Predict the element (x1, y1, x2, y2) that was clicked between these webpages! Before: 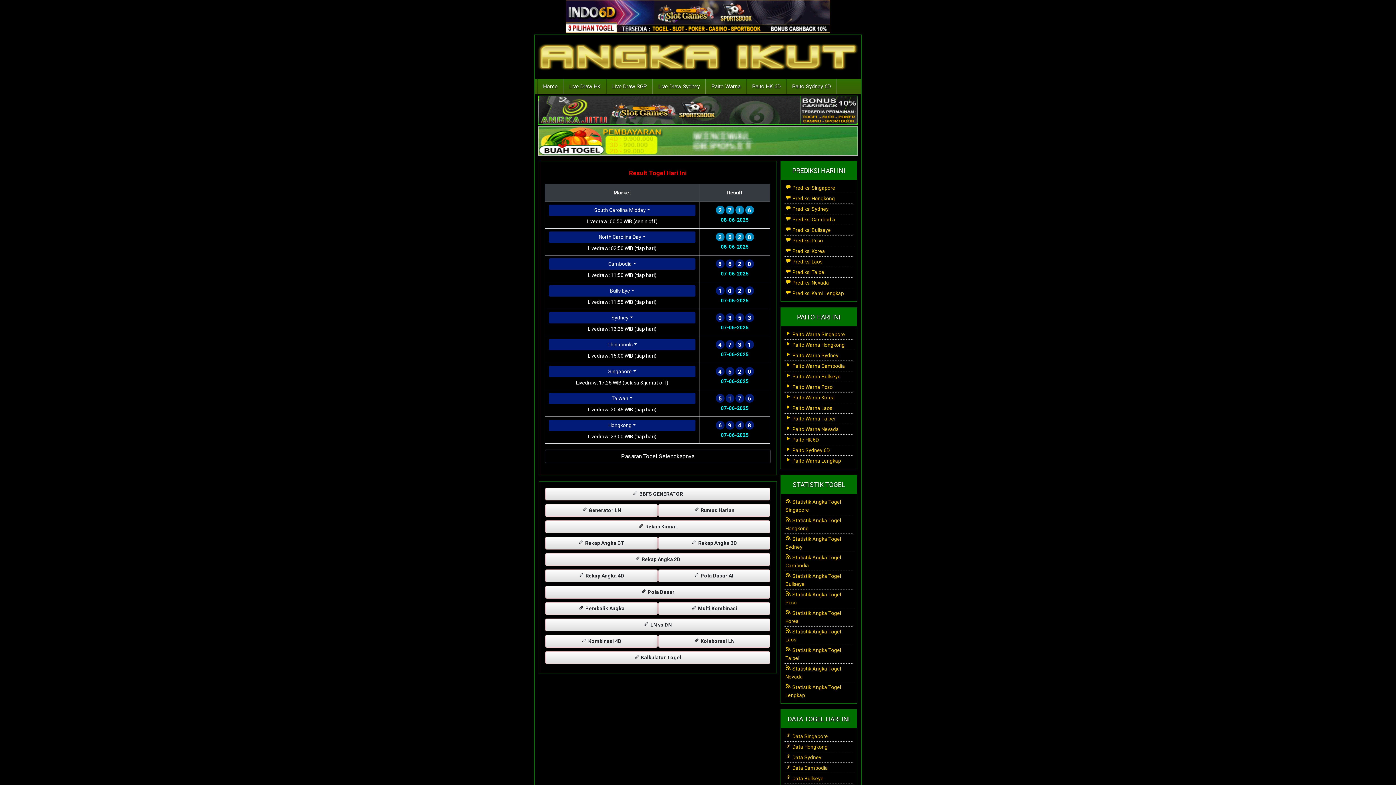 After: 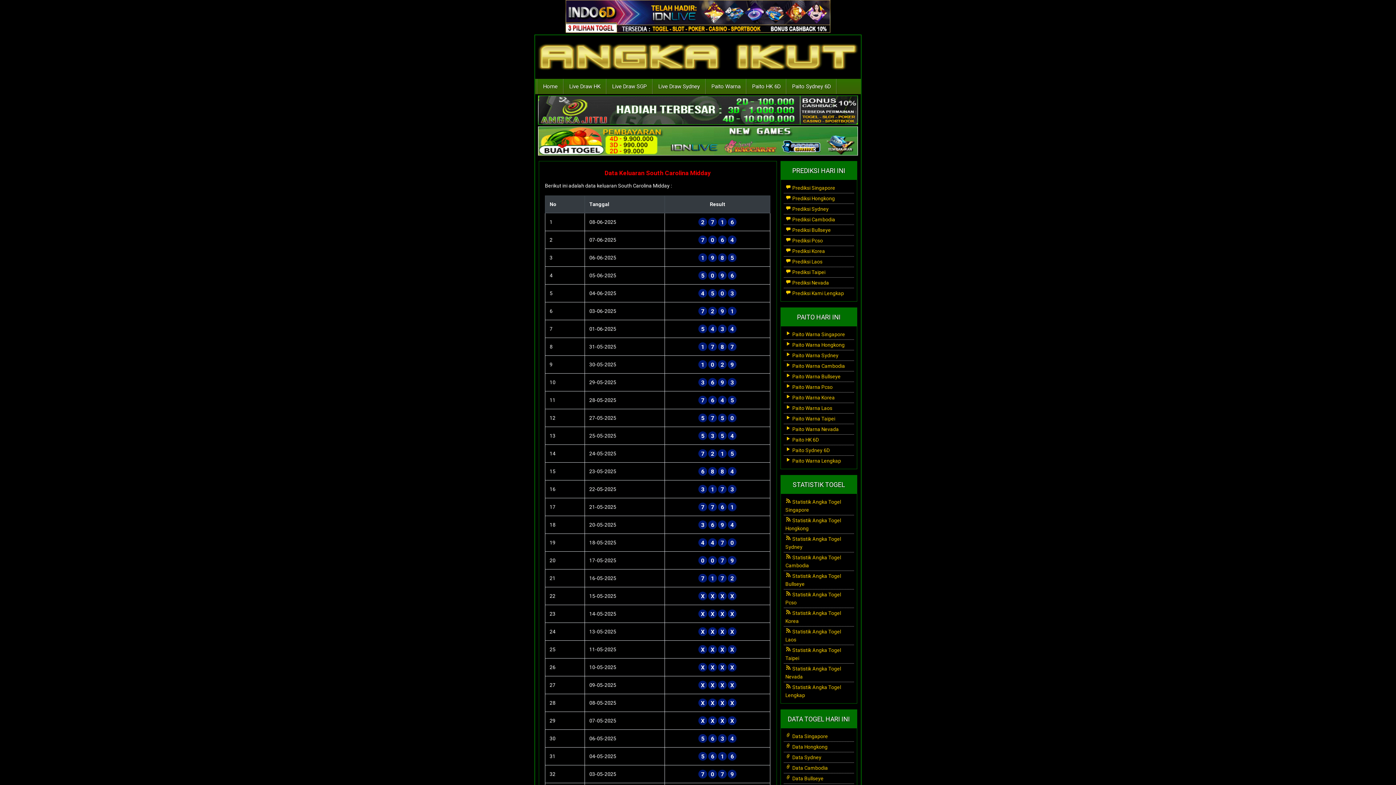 Action: bbox: (715, 207, 754, 213) label: 2 7 1 6